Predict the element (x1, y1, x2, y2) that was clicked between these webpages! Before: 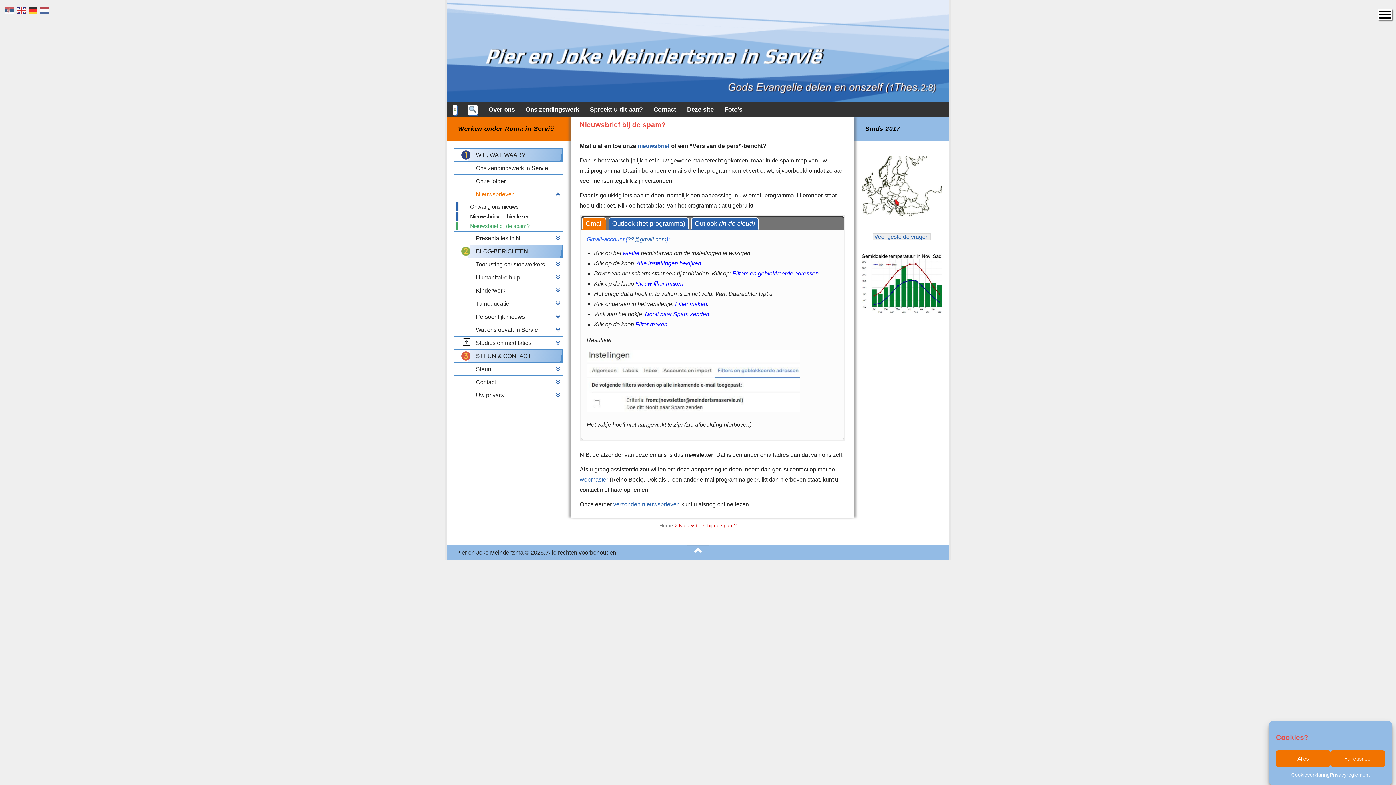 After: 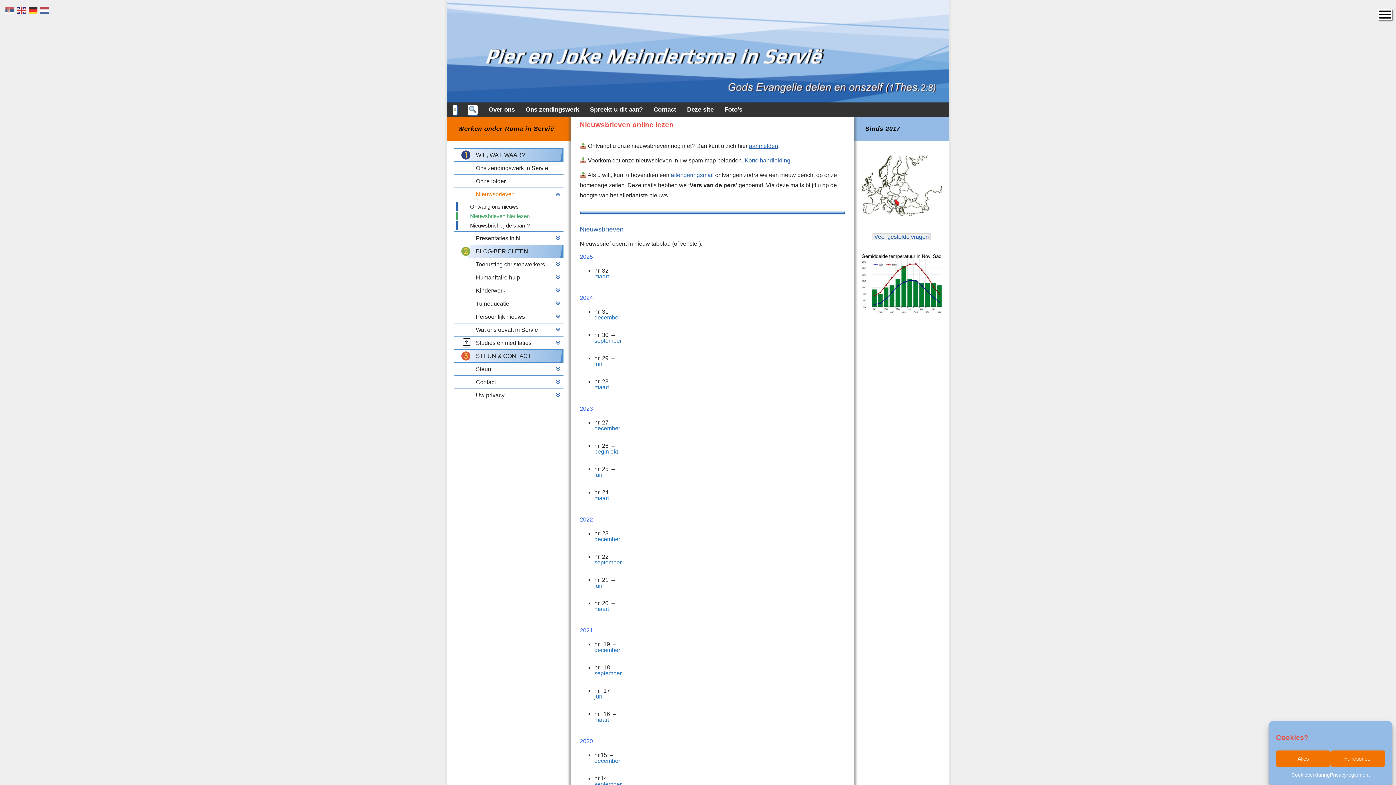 Action: bbox: (613, 501, 680, 507) label: verzonden nieuwsbrieven